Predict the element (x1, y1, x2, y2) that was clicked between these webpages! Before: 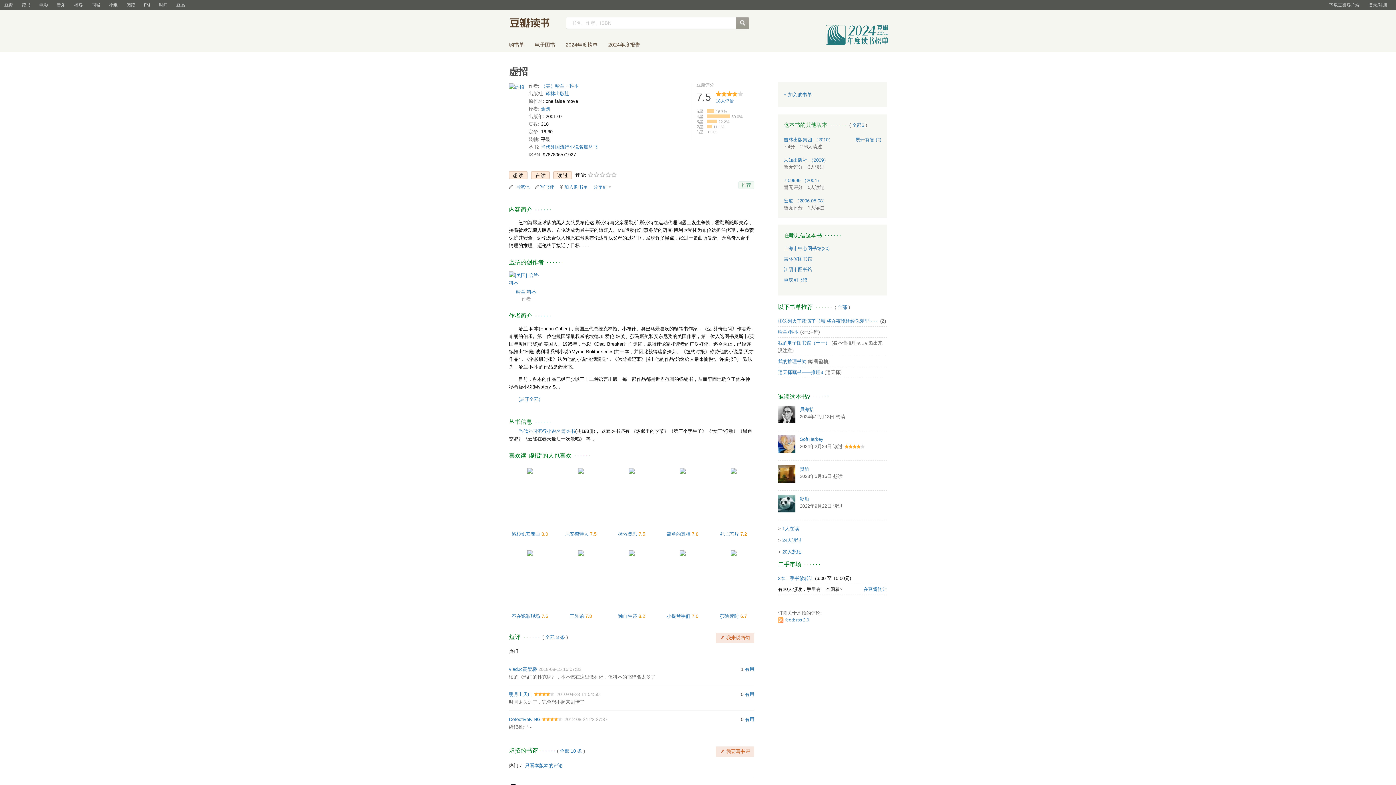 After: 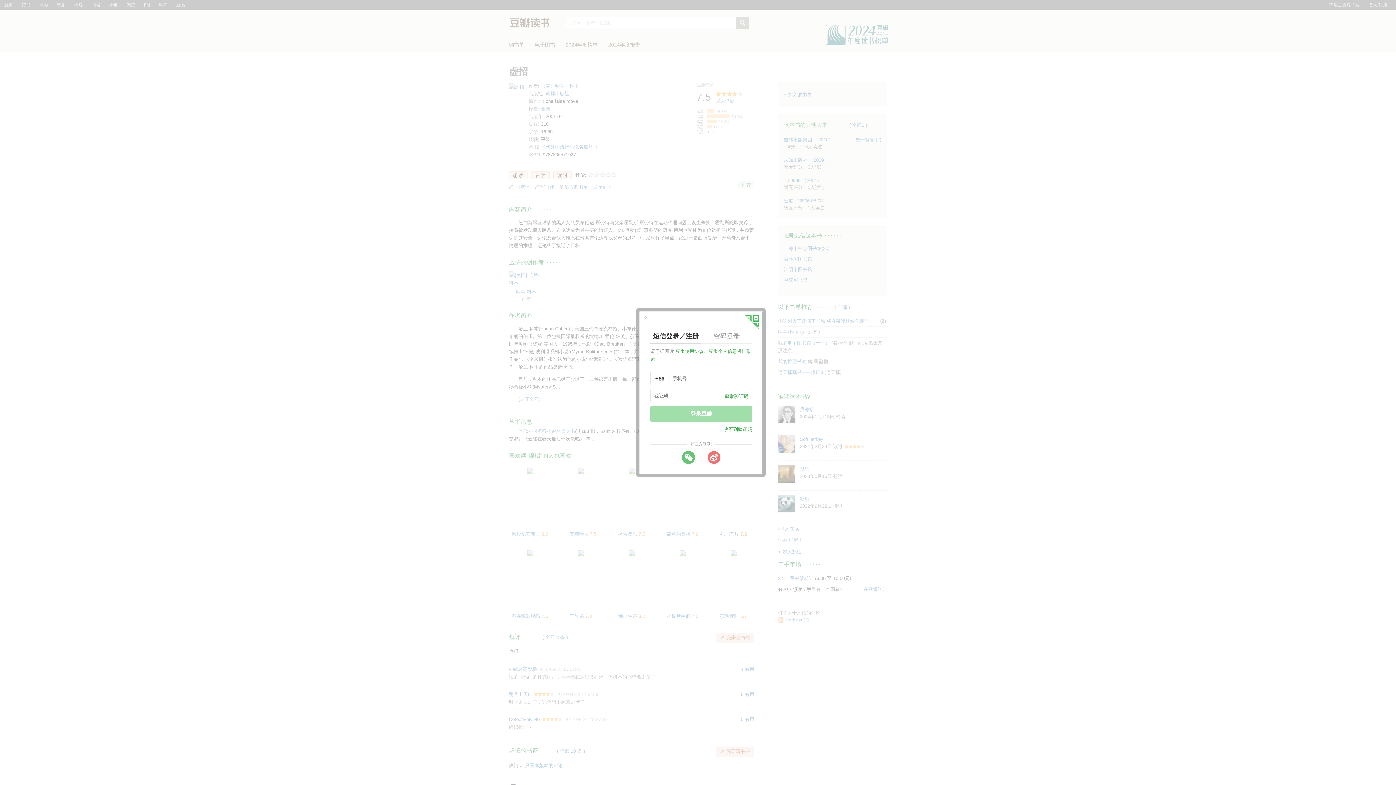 Action: label: 加入购书单 bbox: (564, 184, 588, 189)